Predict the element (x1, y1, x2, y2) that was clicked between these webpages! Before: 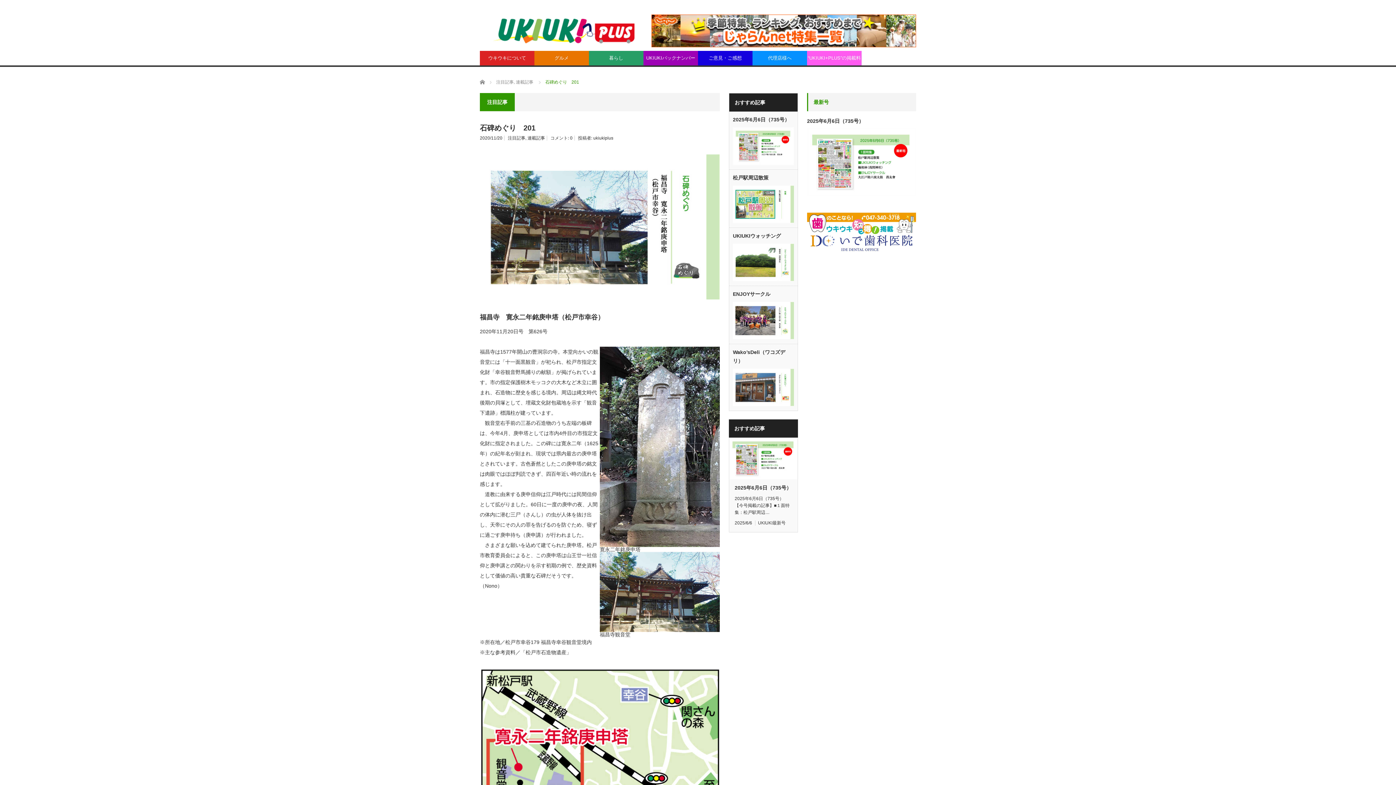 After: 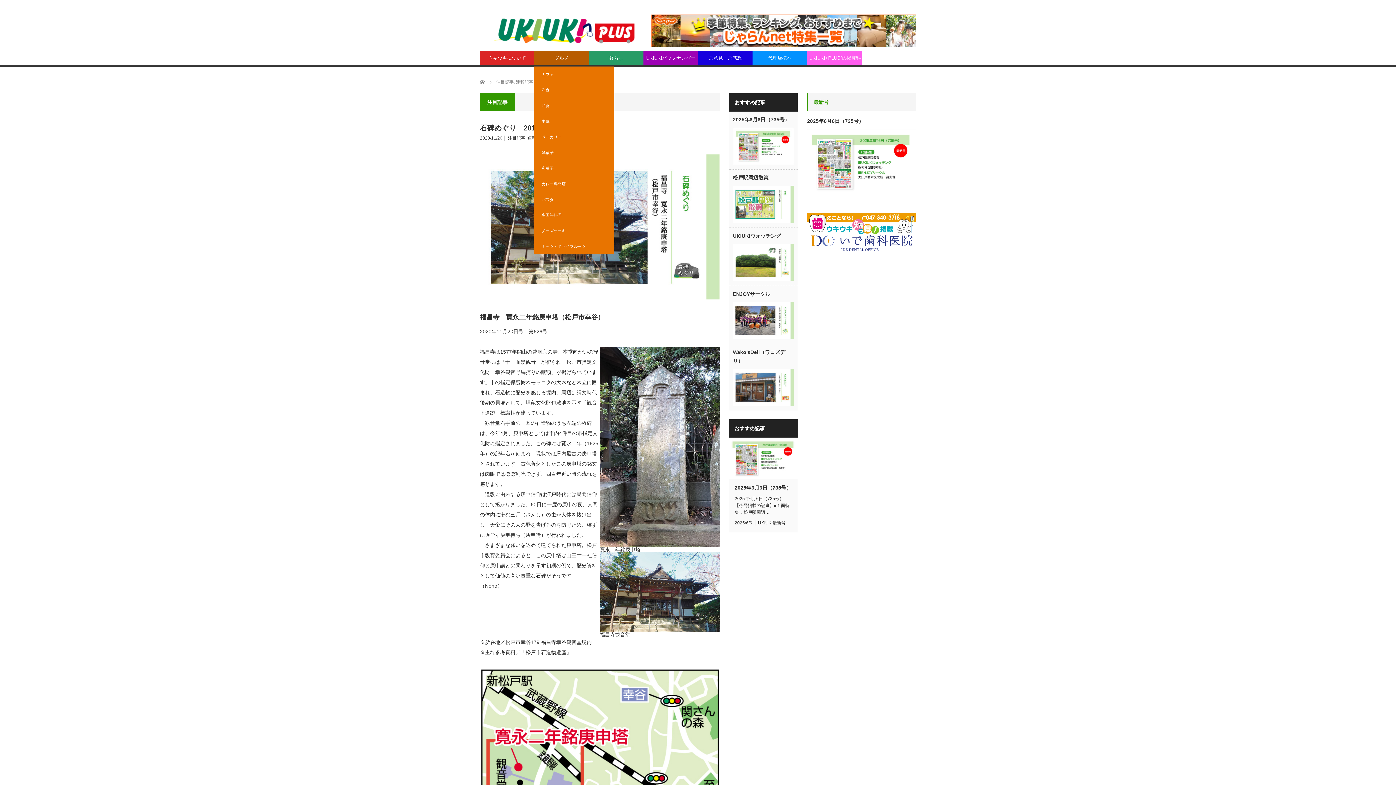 Action: label: グルメ bbox: (534, 50, 589, 65)